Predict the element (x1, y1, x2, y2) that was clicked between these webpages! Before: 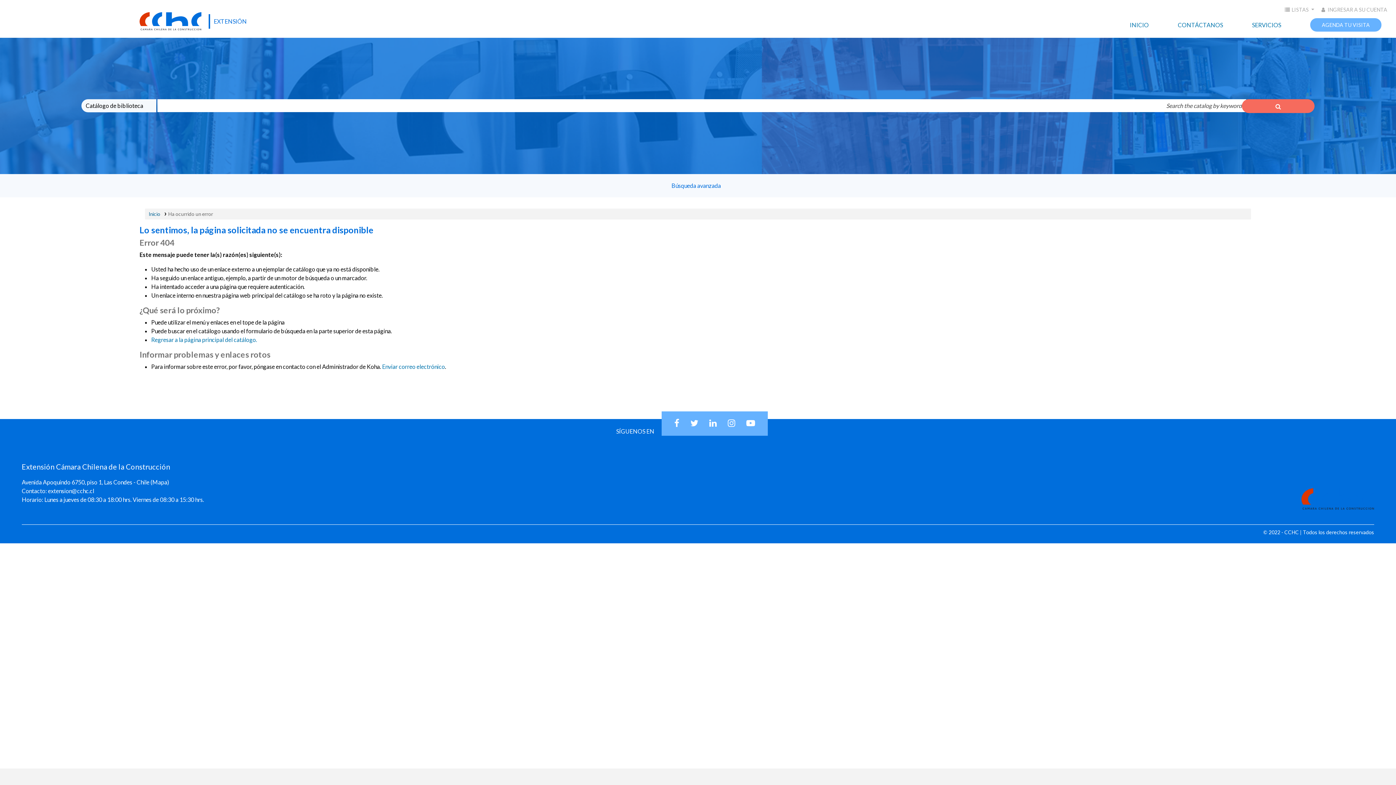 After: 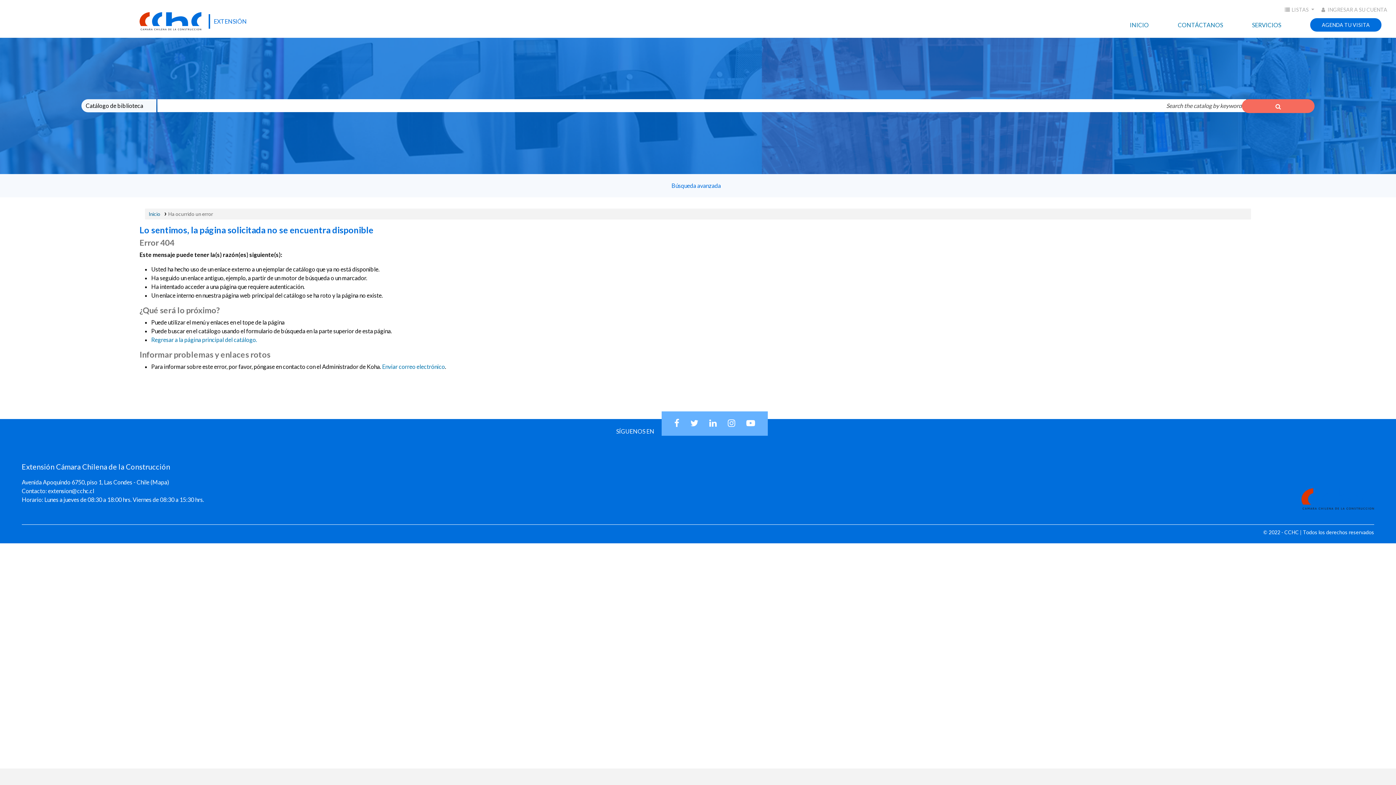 Action: label: AGENDA TU VISITA bbox: (1310, 18, 1381, 31)